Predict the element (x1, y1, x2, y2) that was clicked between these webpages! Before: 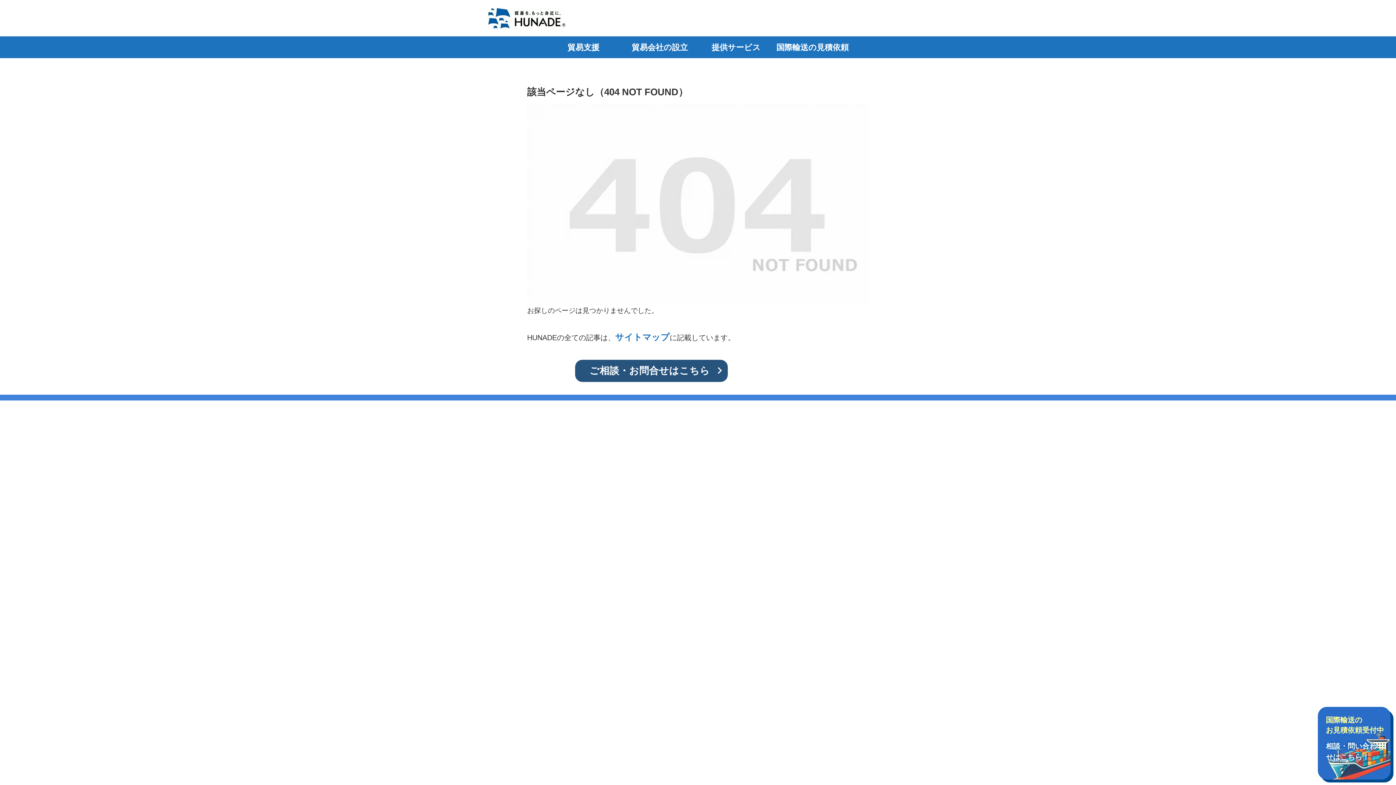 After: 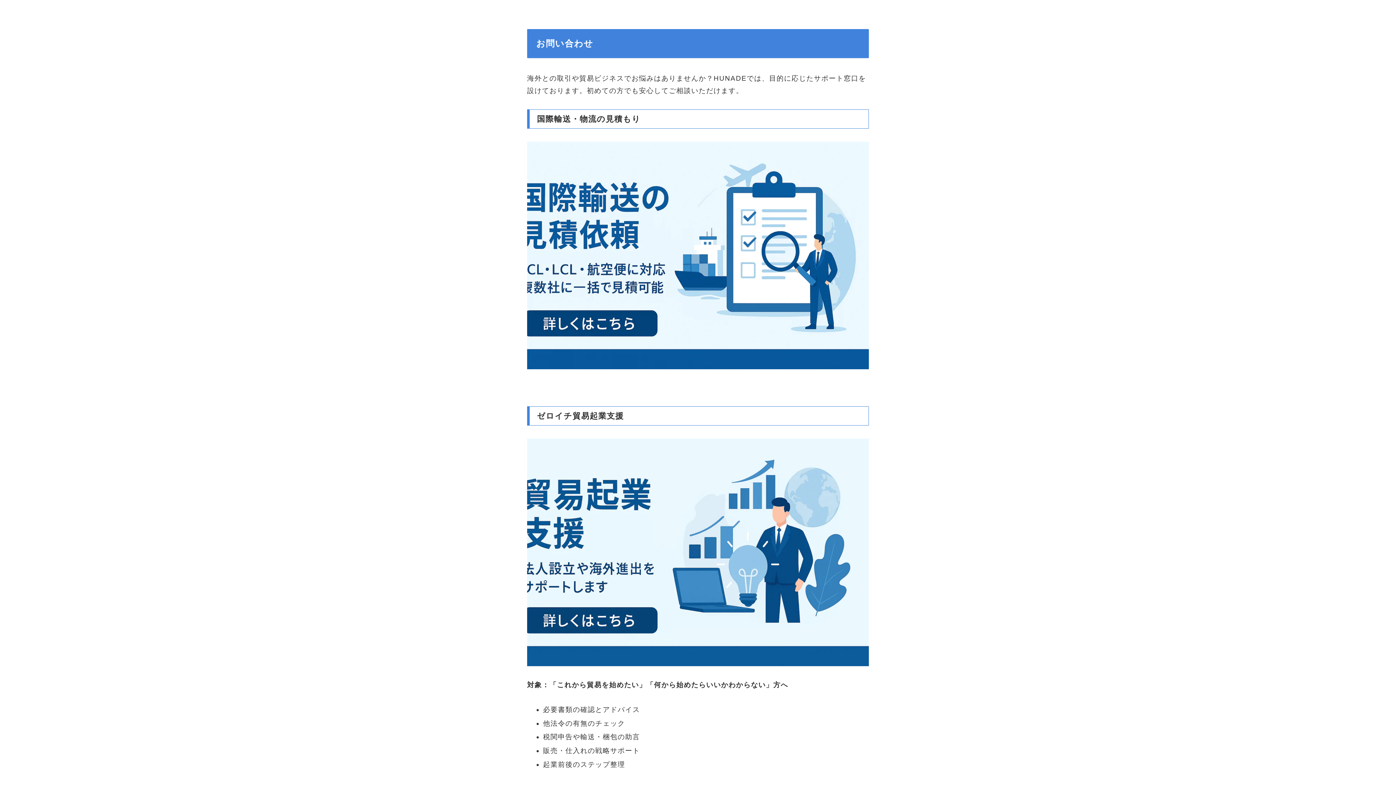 Action: label: 提供サービス bbox: (698, 36, 774, 58)